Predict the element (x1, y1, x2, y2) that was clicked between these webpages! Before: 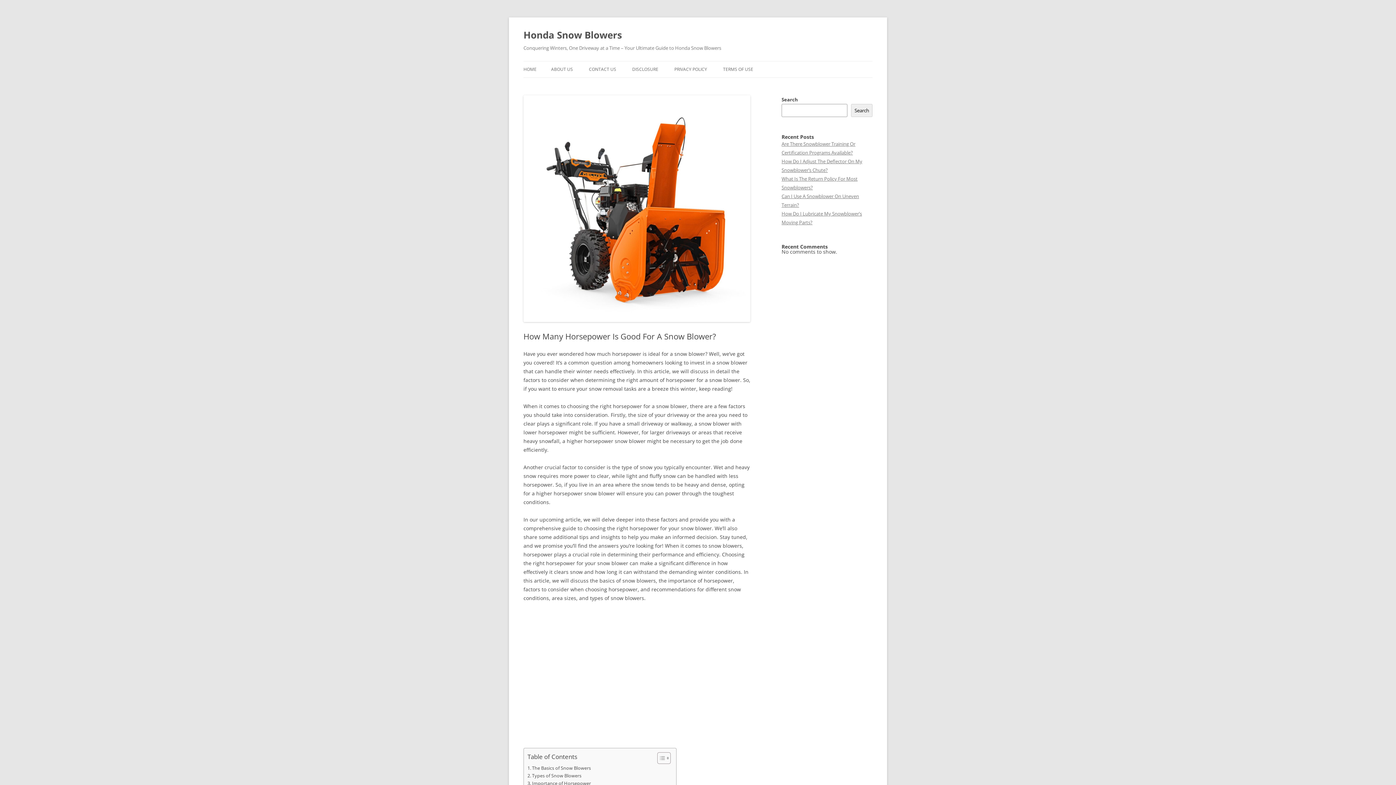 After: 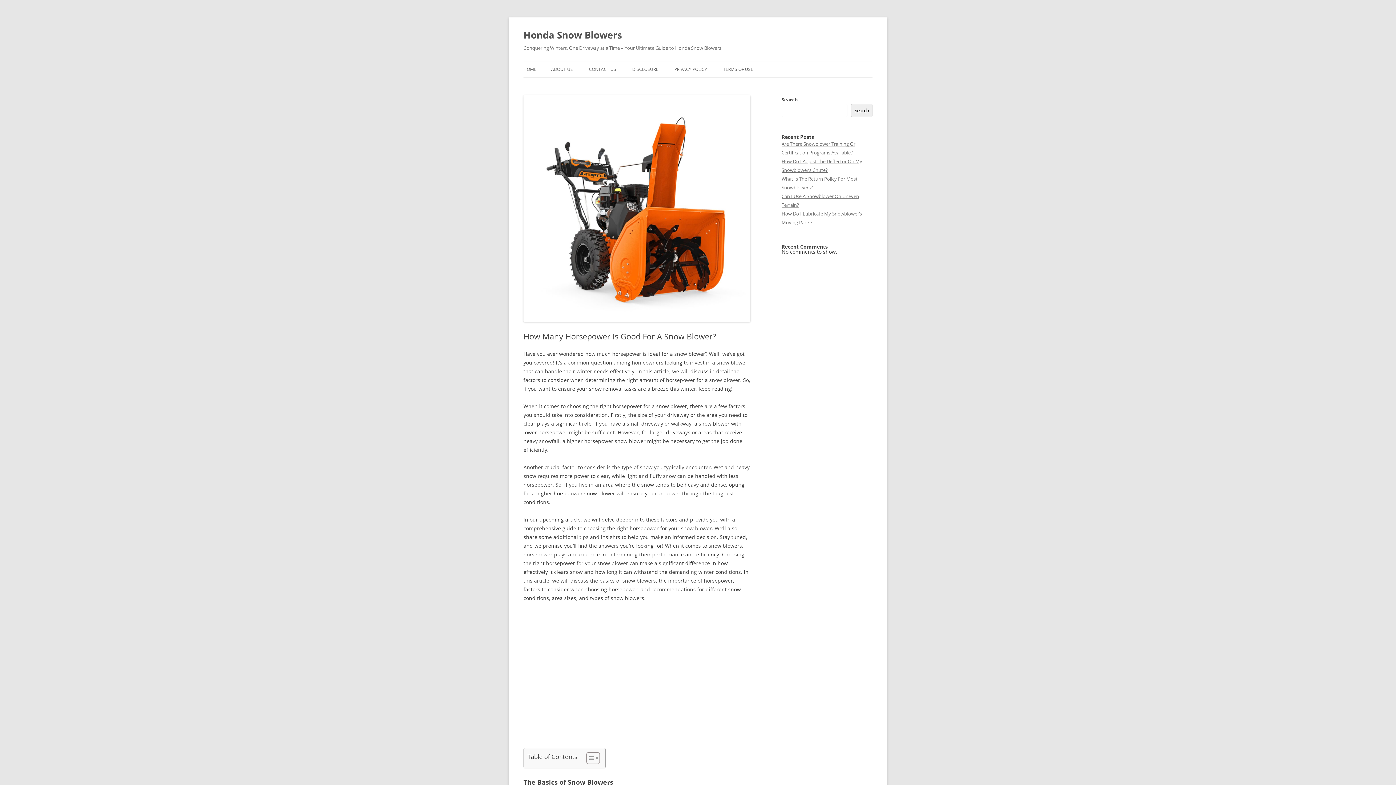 Action: bbox: (652, 752, 669, 764) label: Toggle Table of Content